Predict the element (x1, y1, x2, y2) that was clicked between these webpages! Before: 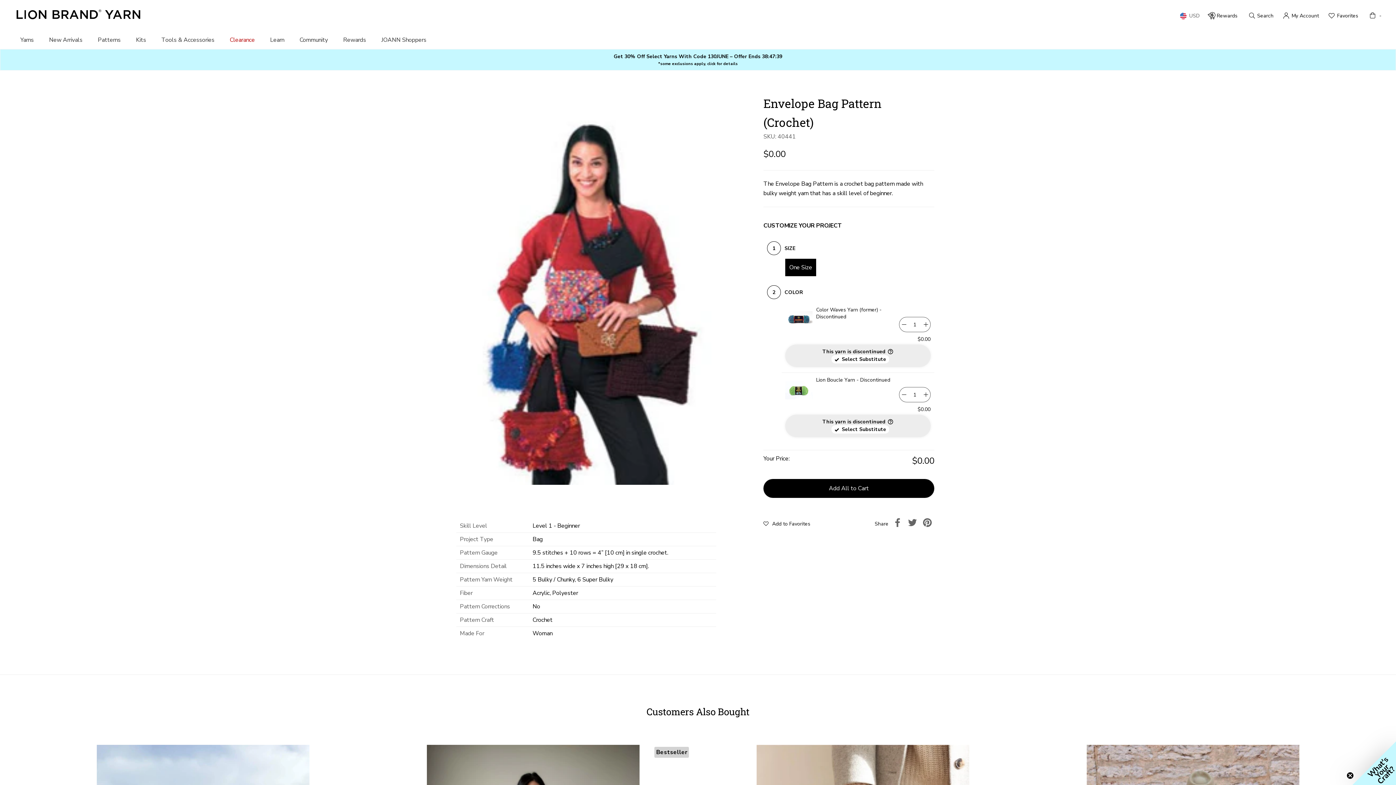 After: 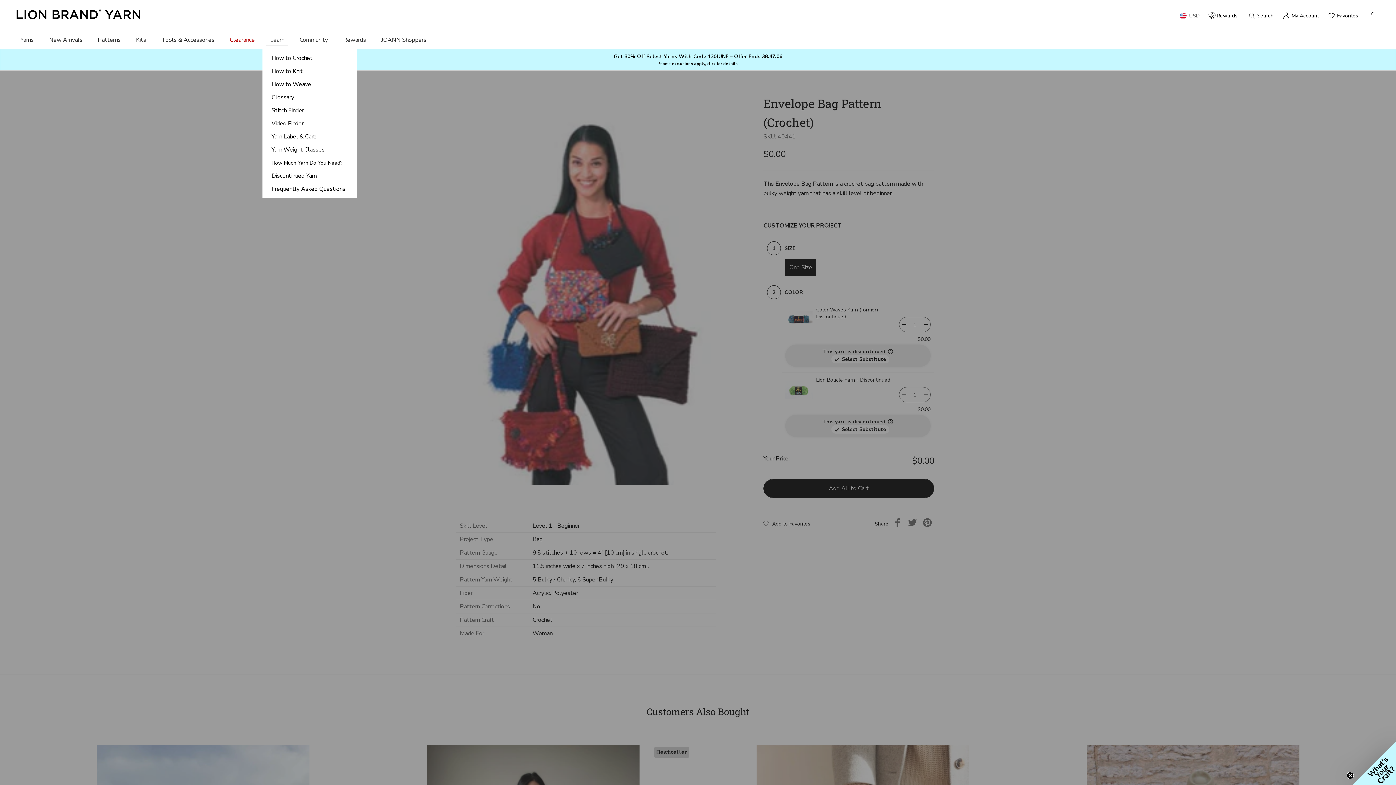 Action: label: Learn bbox: (262, 30, 292, 49)